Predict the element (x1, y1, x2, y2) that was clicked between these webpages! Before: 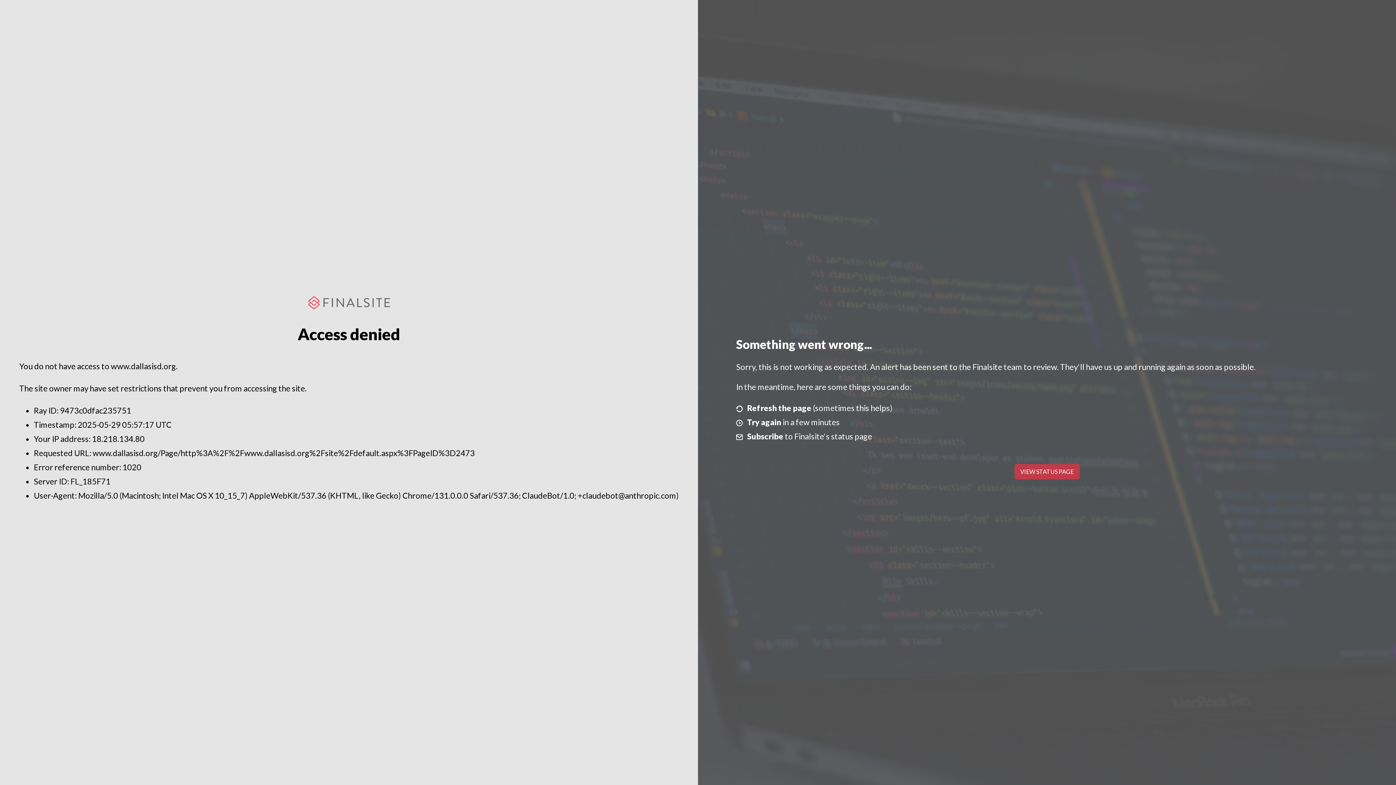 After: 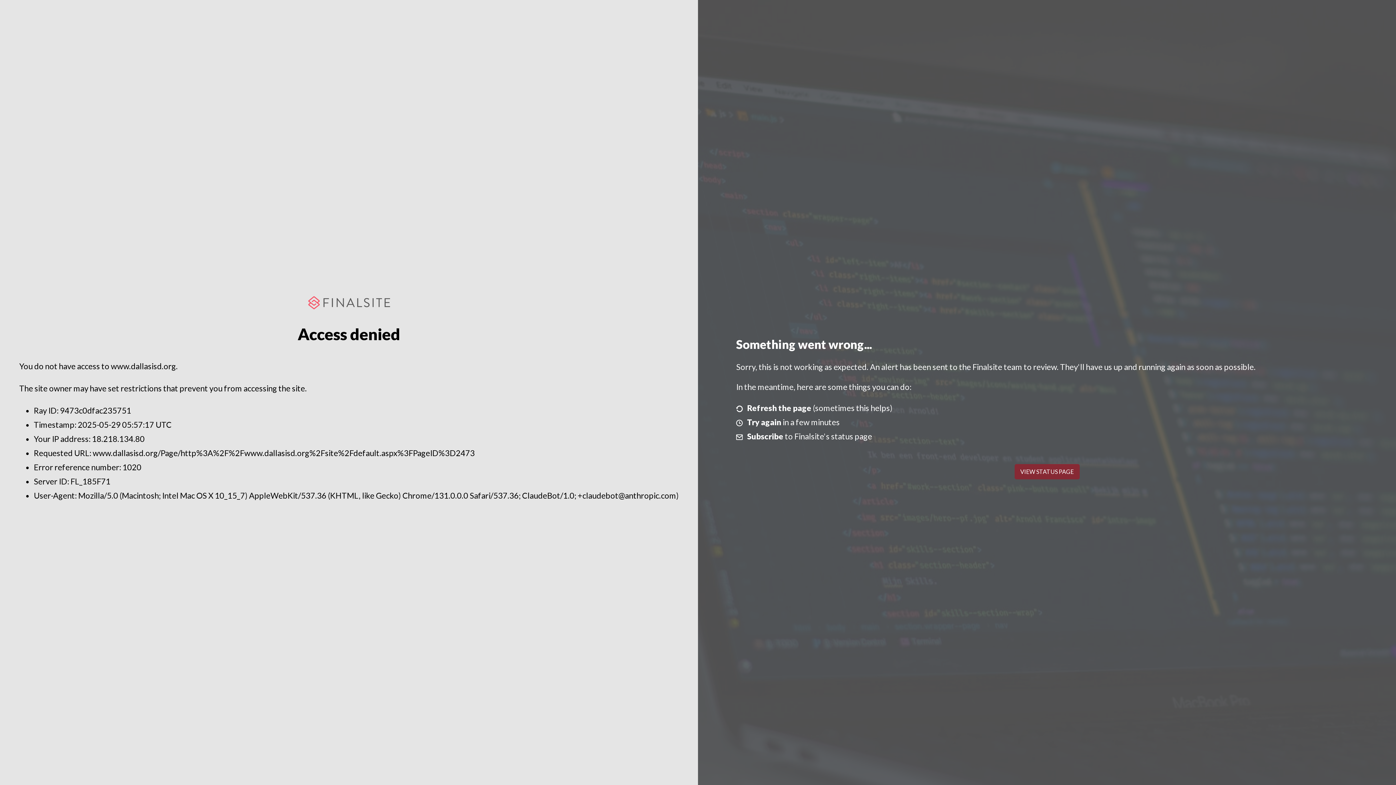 Action: label: VIEW STATUS PAGE bbox: (1014, 464, 1079, 479)